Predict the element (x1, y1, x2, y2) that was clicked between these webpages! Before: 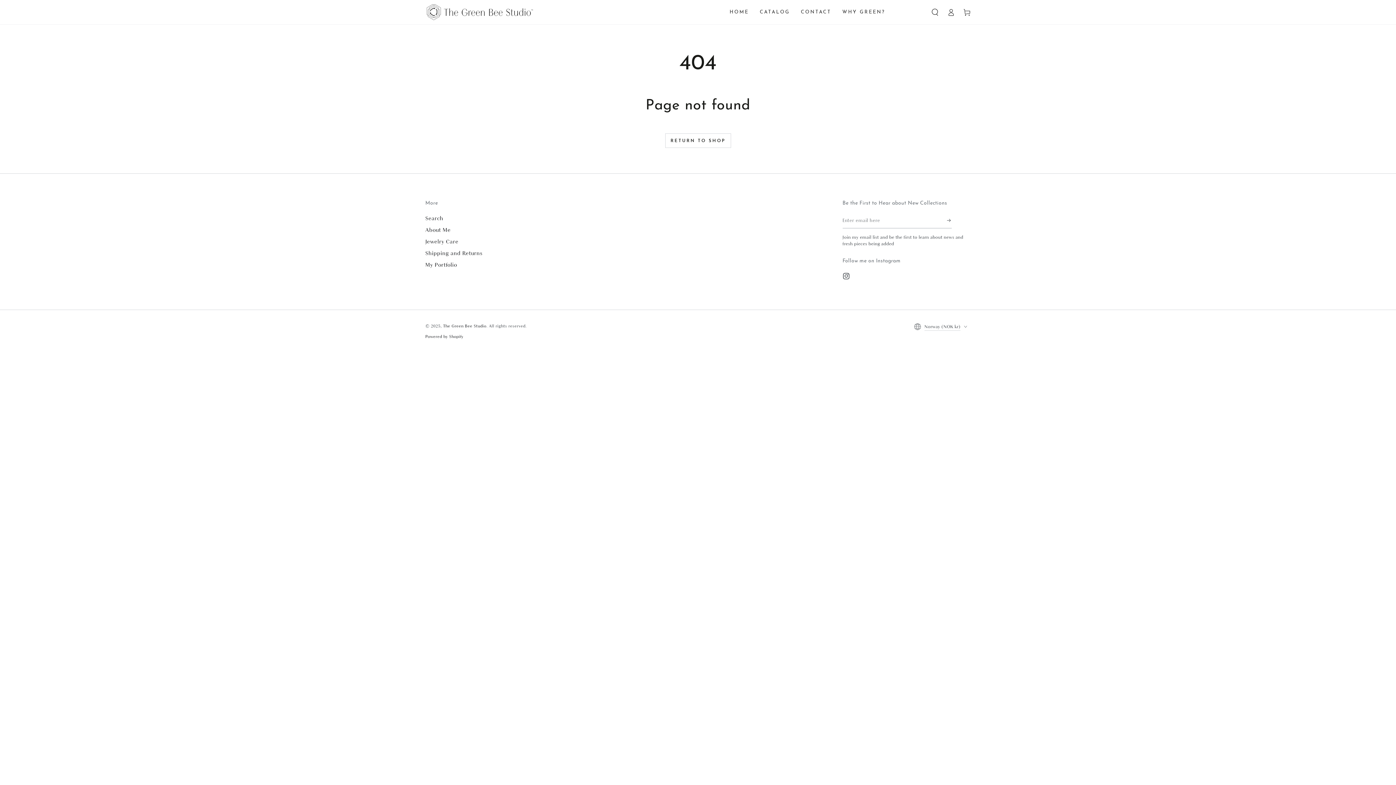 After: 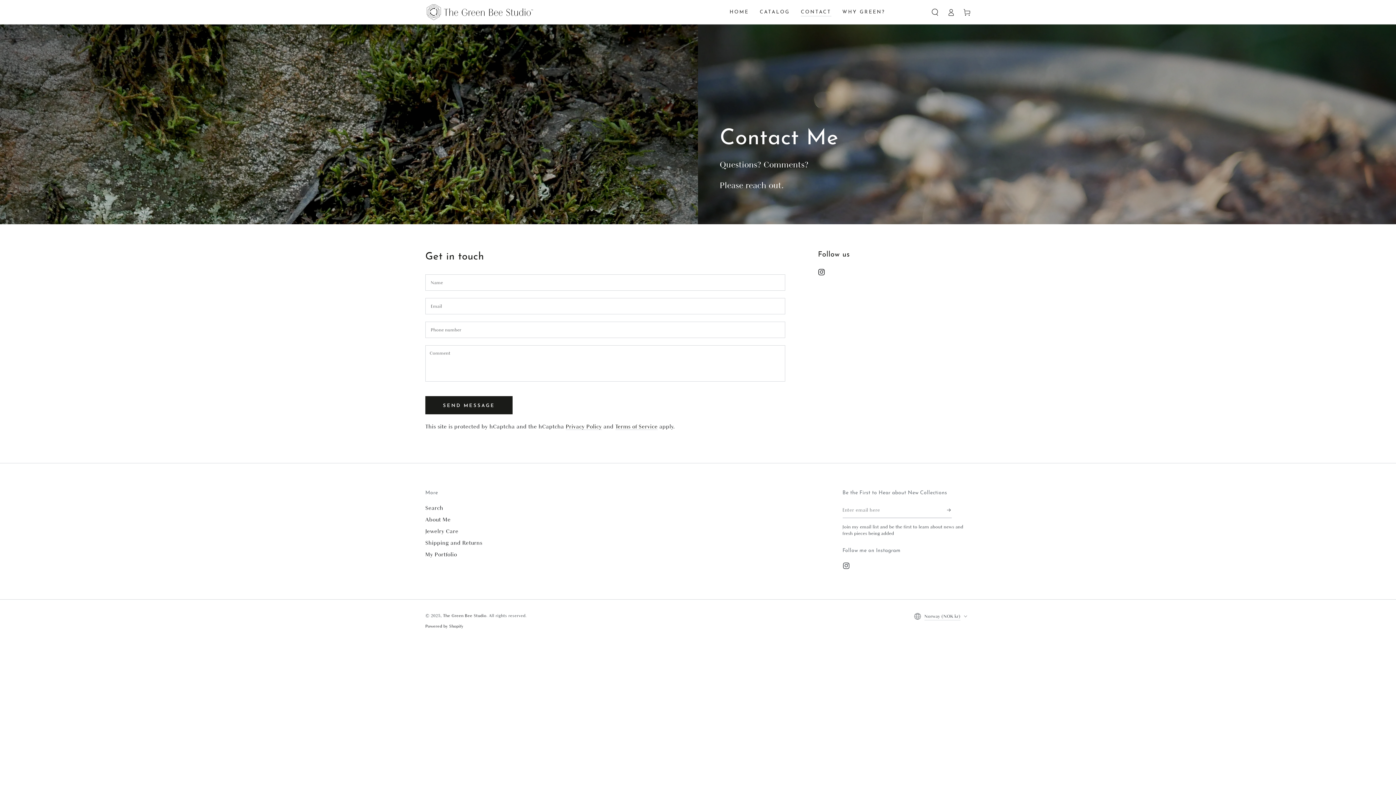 Action: label: CONTACT bbox: (795, 3, 837, 20)